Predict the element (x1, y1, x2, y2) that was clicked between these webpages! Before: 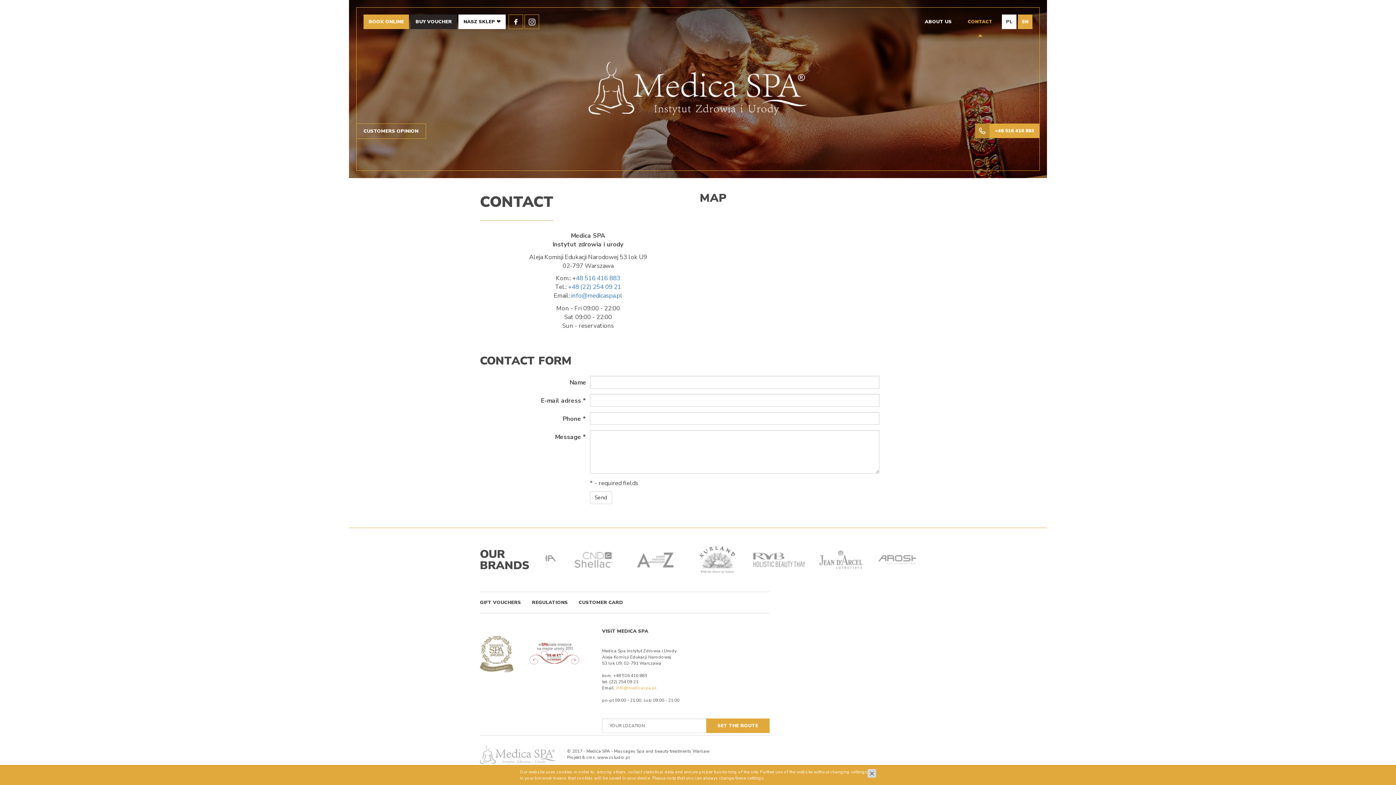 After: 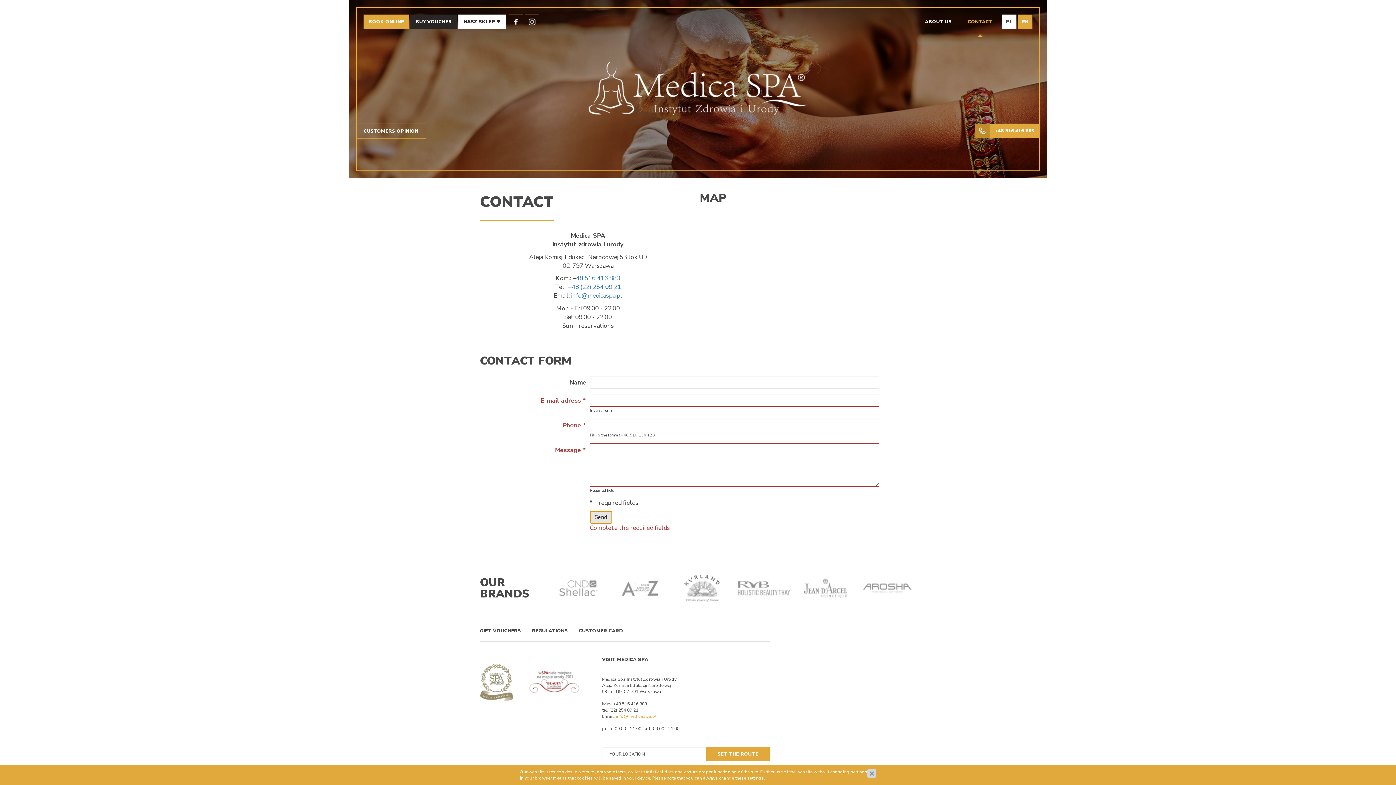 Action: label: Send bbox: (590, 491, 612, 504)